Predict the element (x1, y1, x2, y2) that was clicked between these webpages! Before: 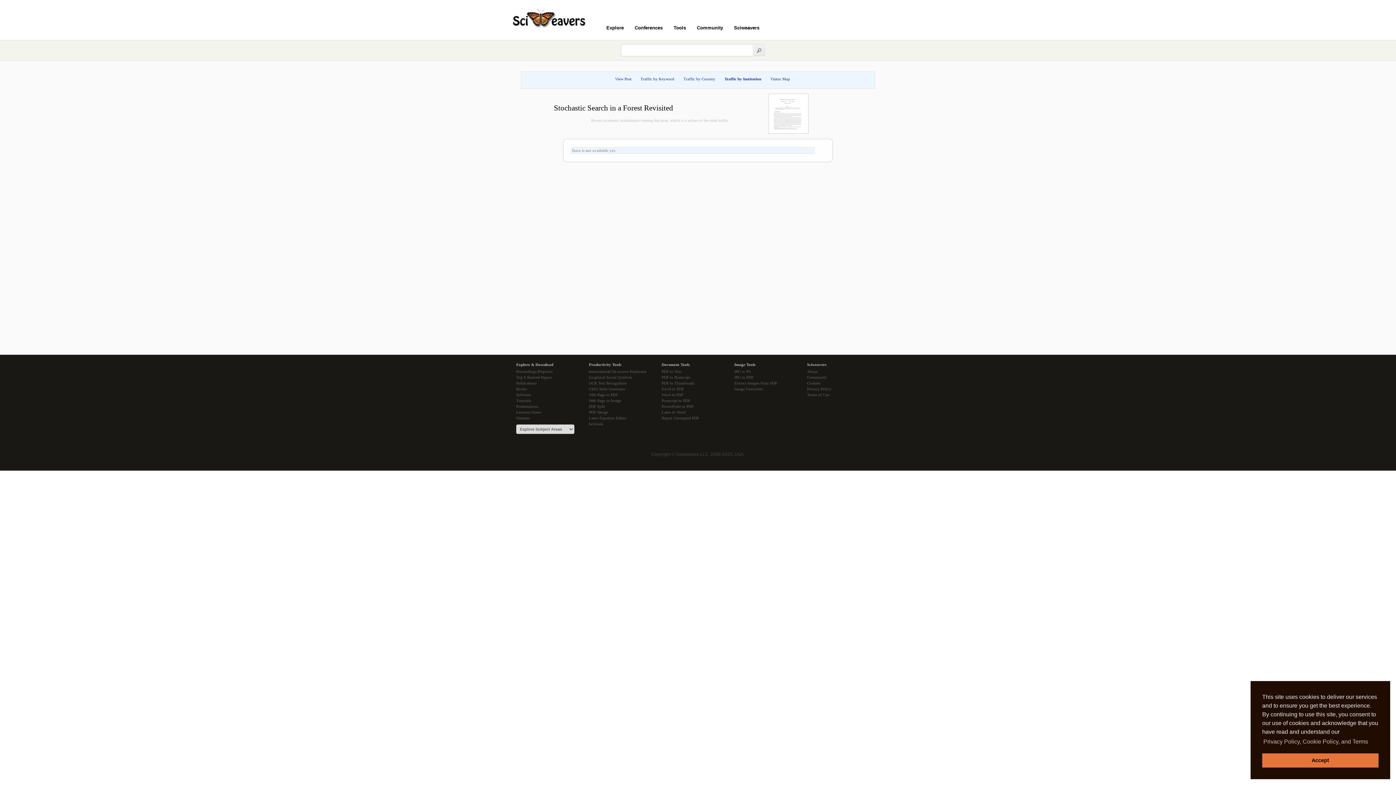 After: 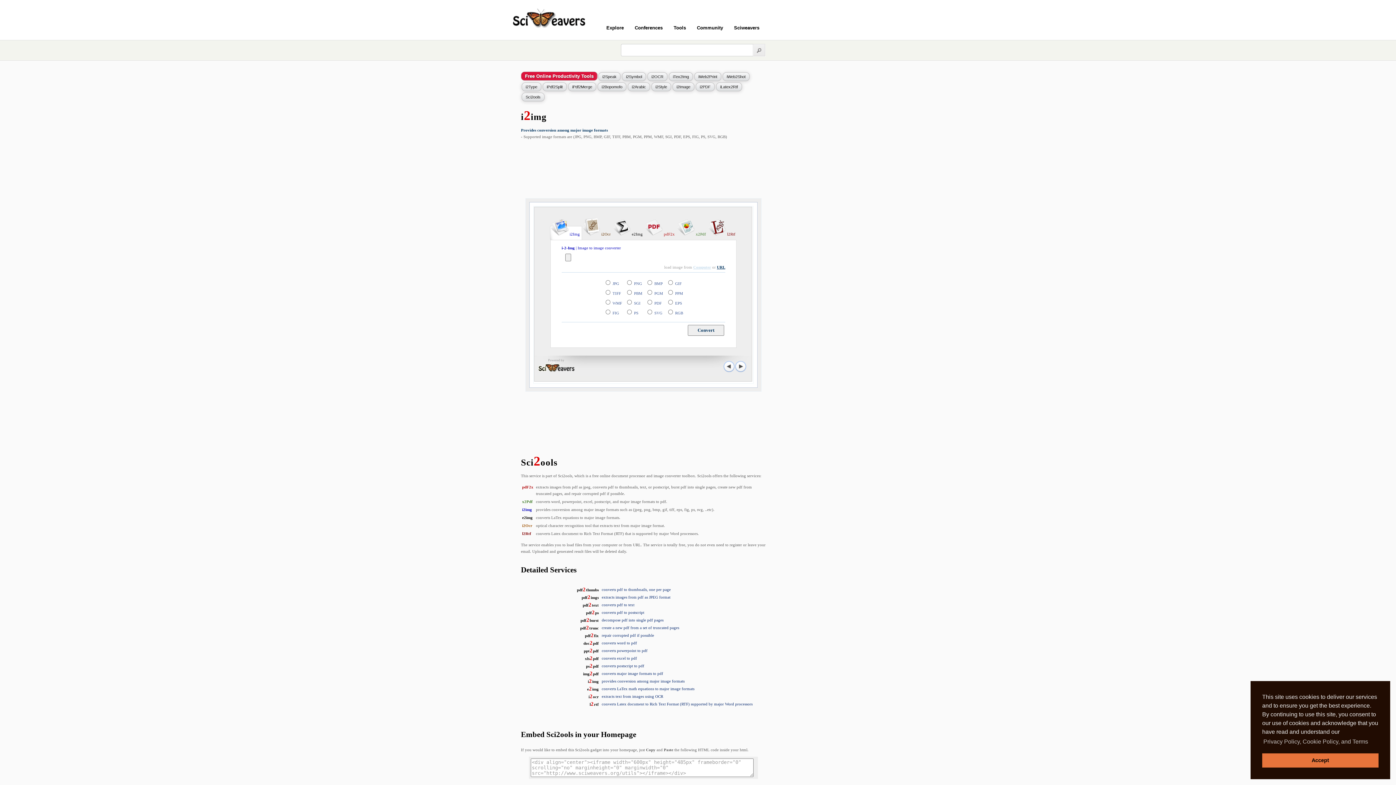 Action: label: JPG to PS bbox: (734, 368, 807, 374)